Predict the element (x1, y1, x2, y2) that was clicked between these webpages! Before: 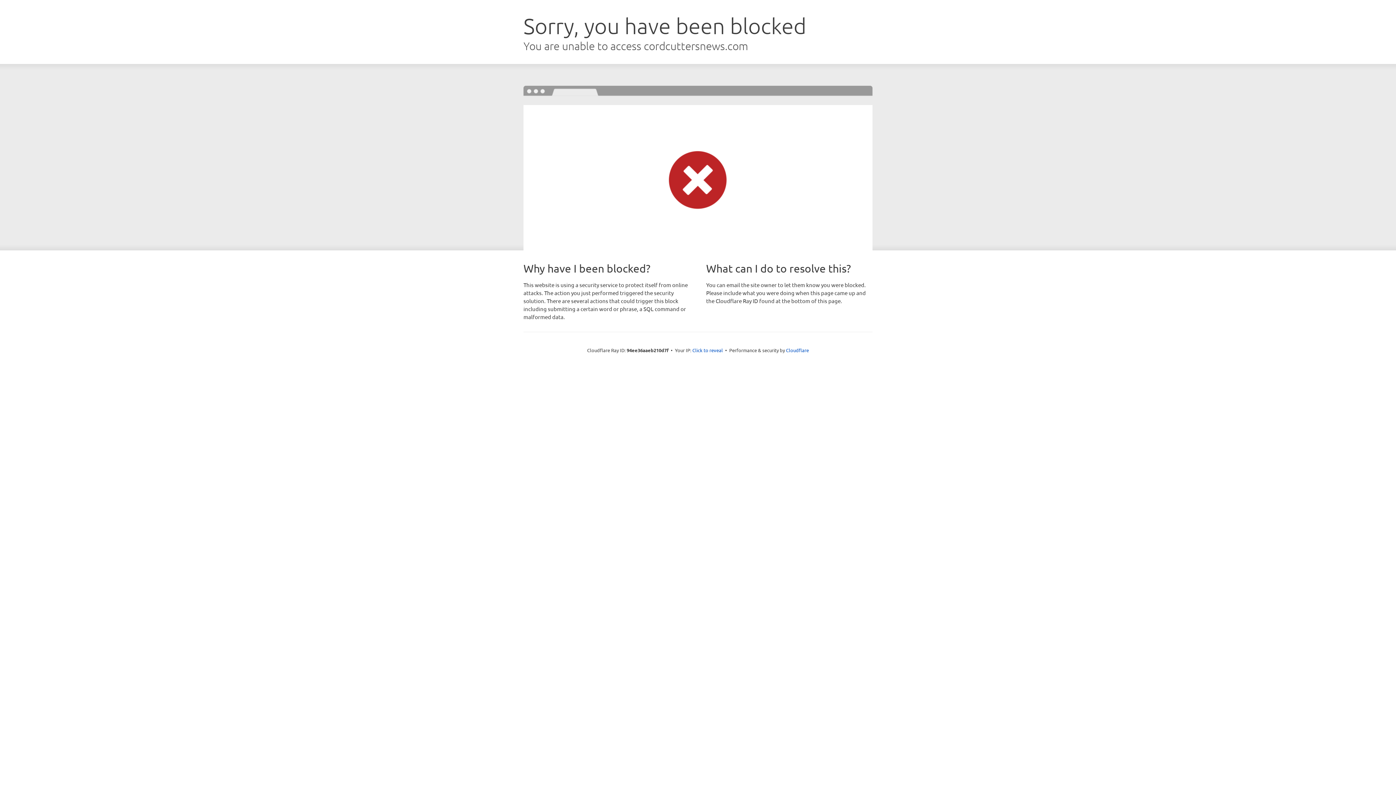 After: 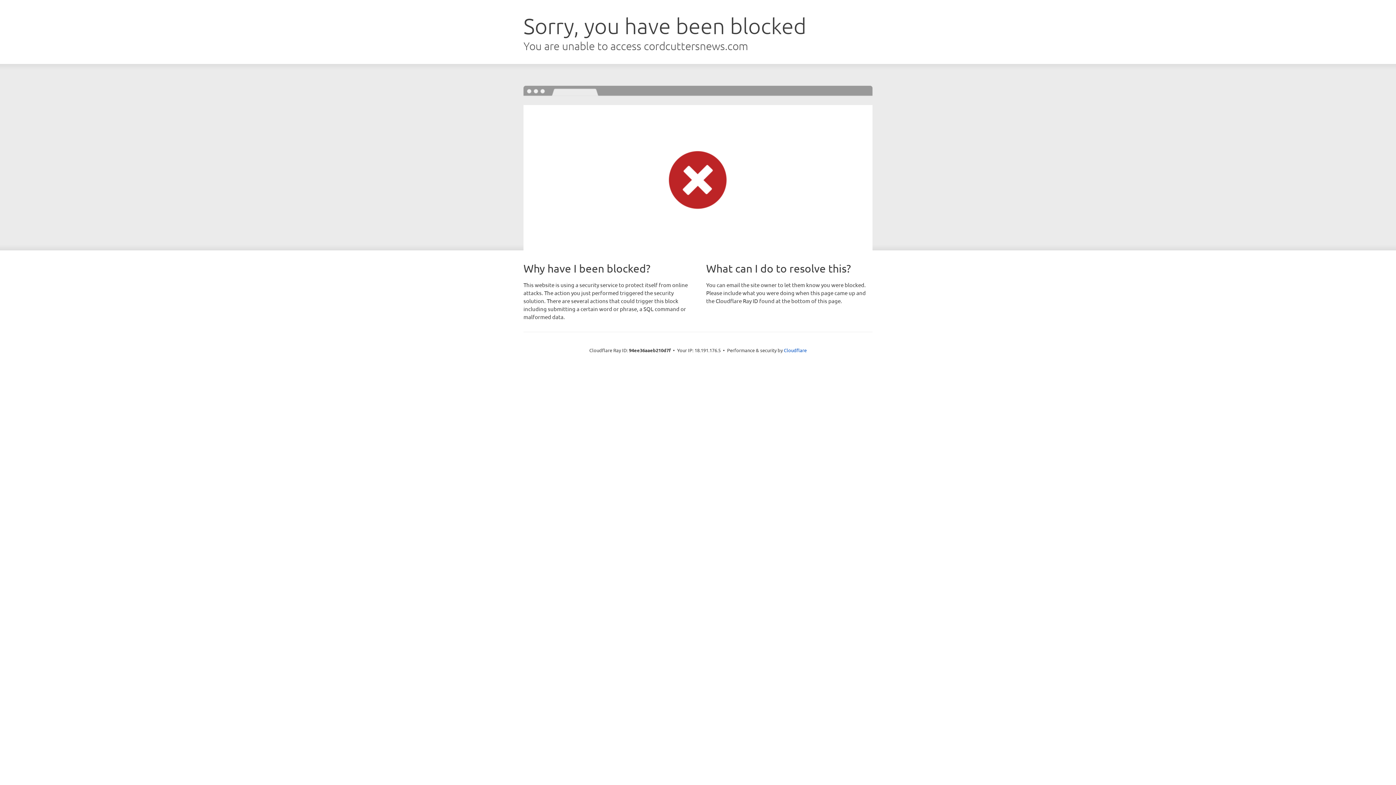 Action: bbox: (692, 346, 723, 353) label: Click to reveal